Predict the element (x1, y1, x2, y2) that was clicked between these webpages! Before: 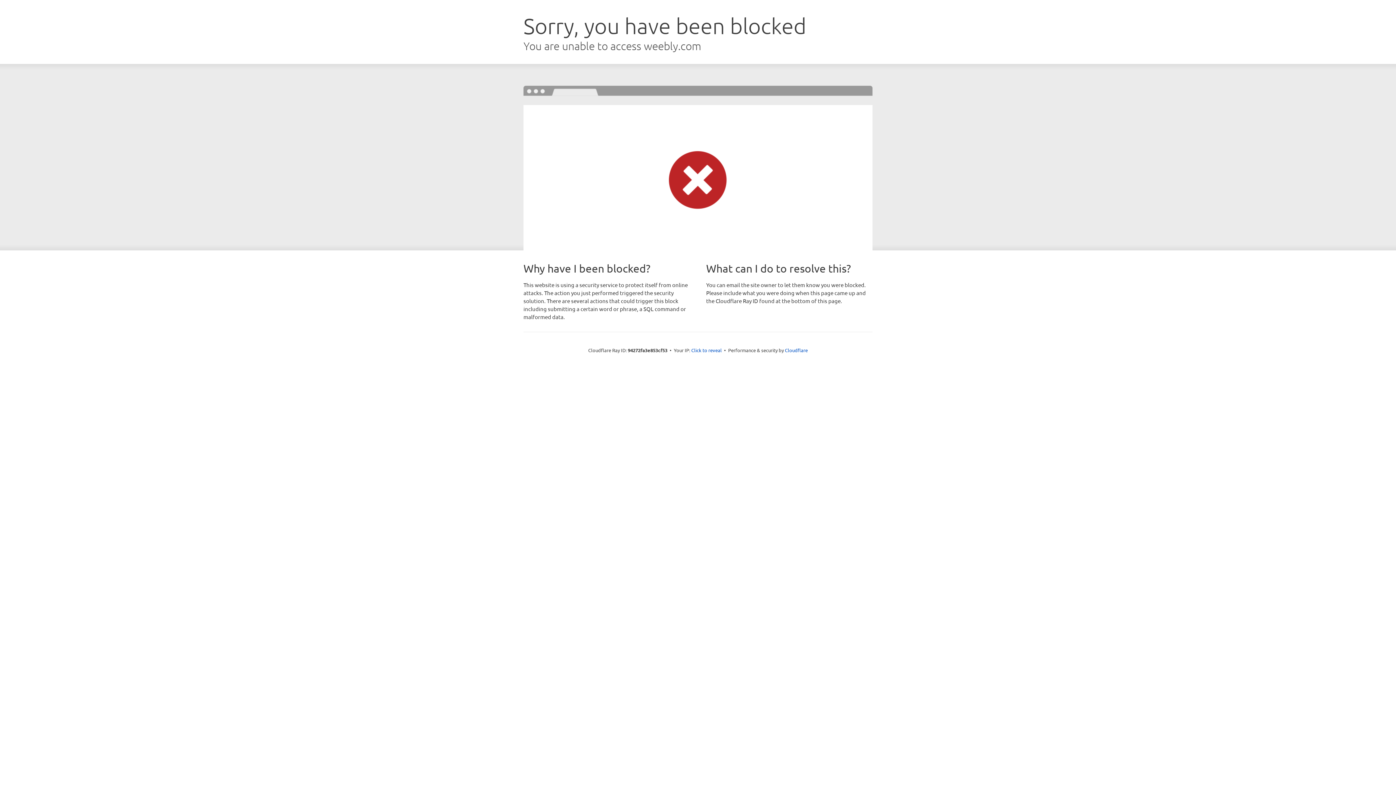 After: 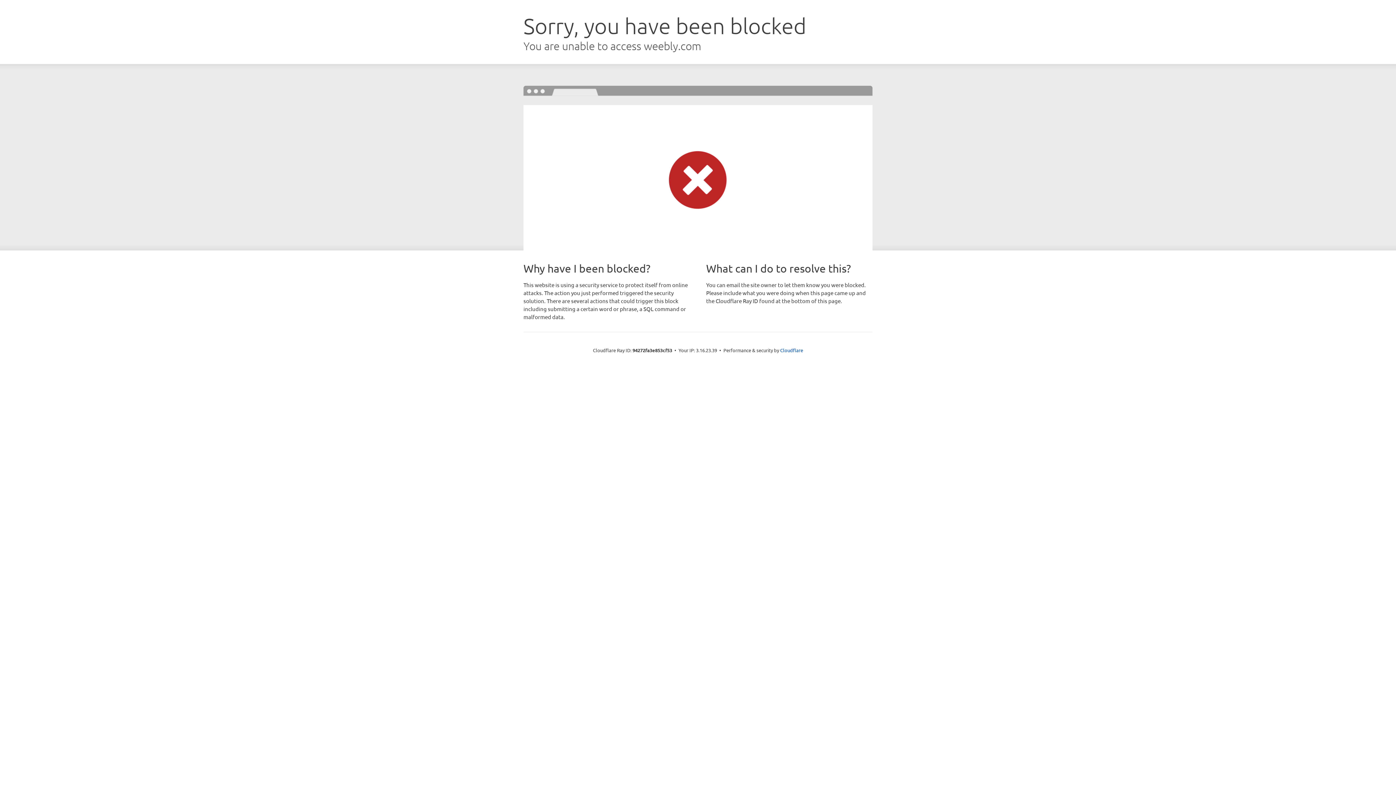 Action: bbox: (691, 346, 722, 353) label: Click to reveal